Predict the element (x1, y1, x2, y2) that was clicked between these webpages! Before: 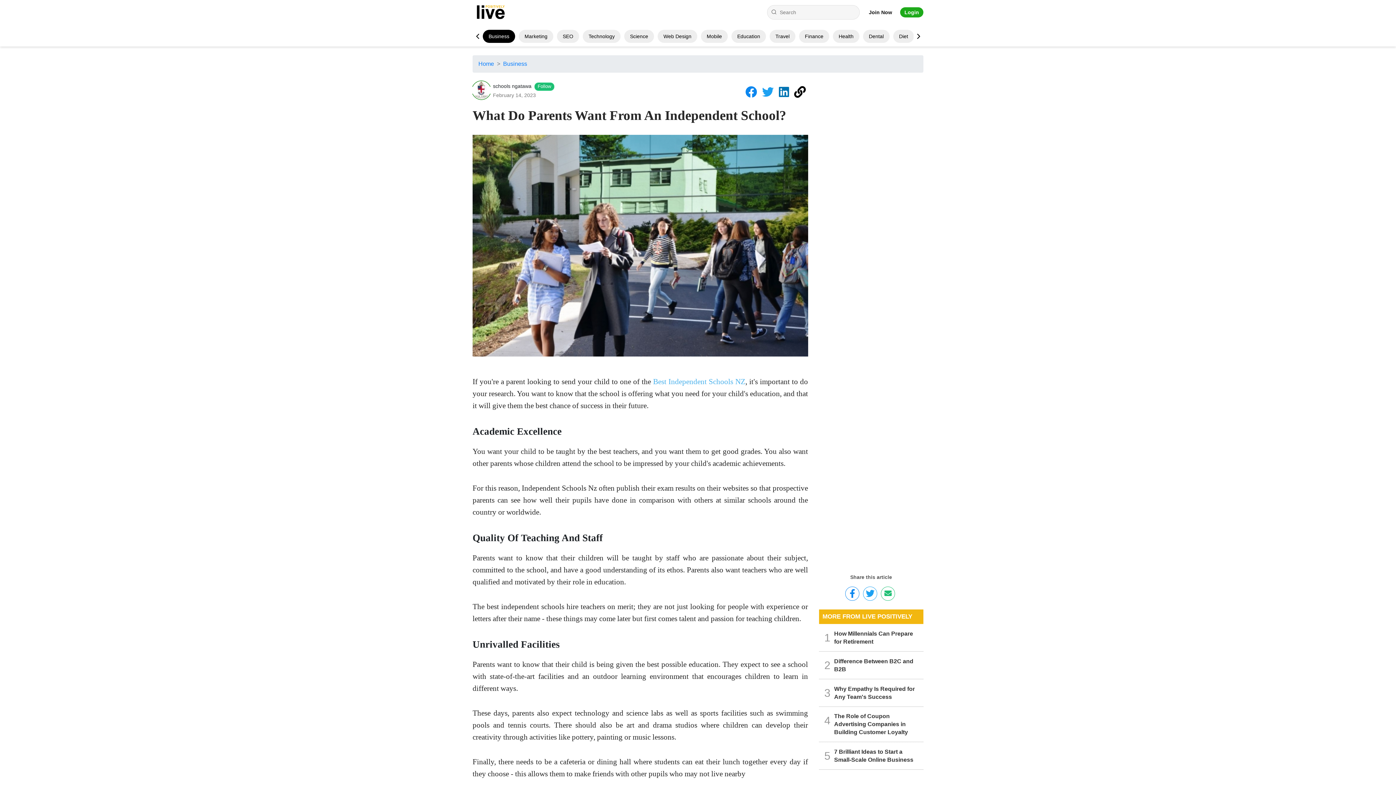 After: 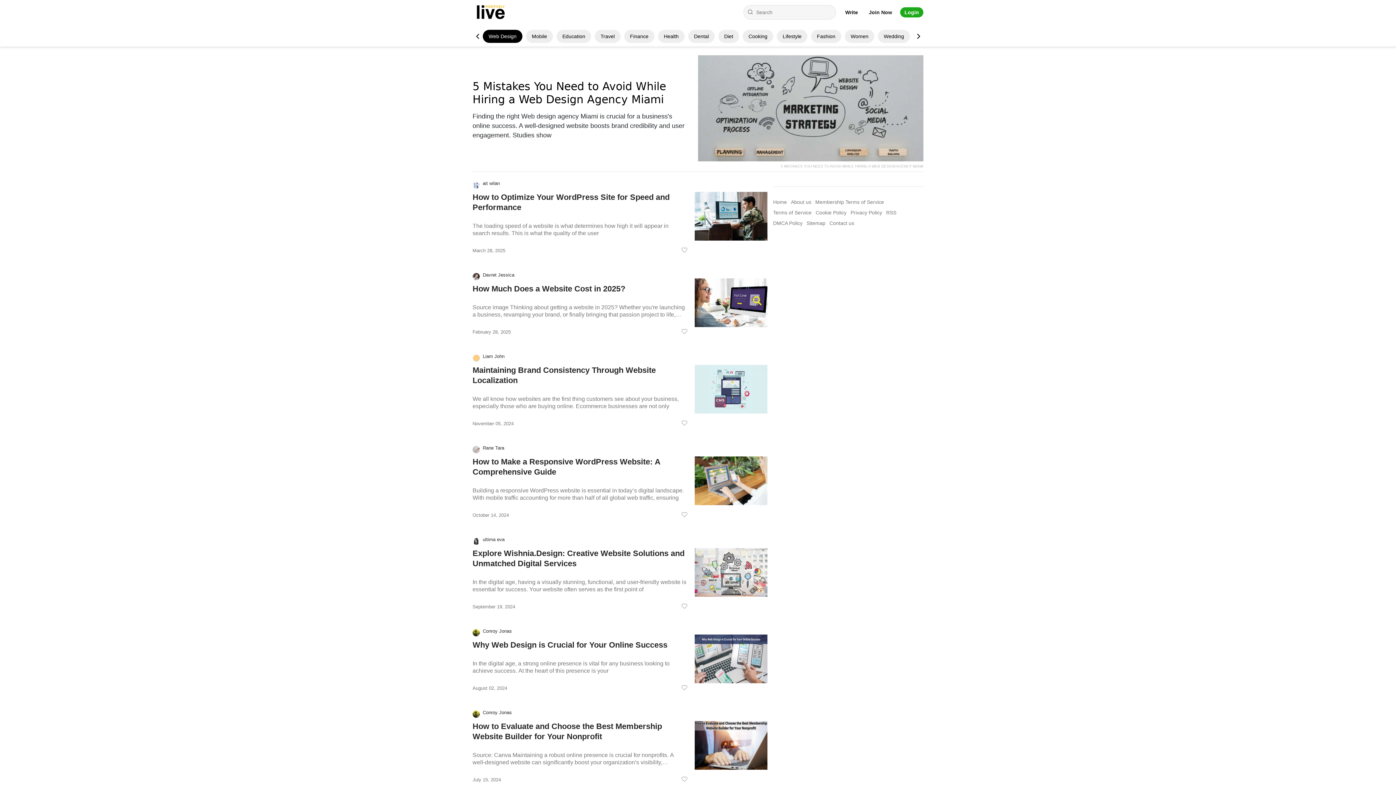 Action: label: Web Design bbox: (663, 33, 691, 39)